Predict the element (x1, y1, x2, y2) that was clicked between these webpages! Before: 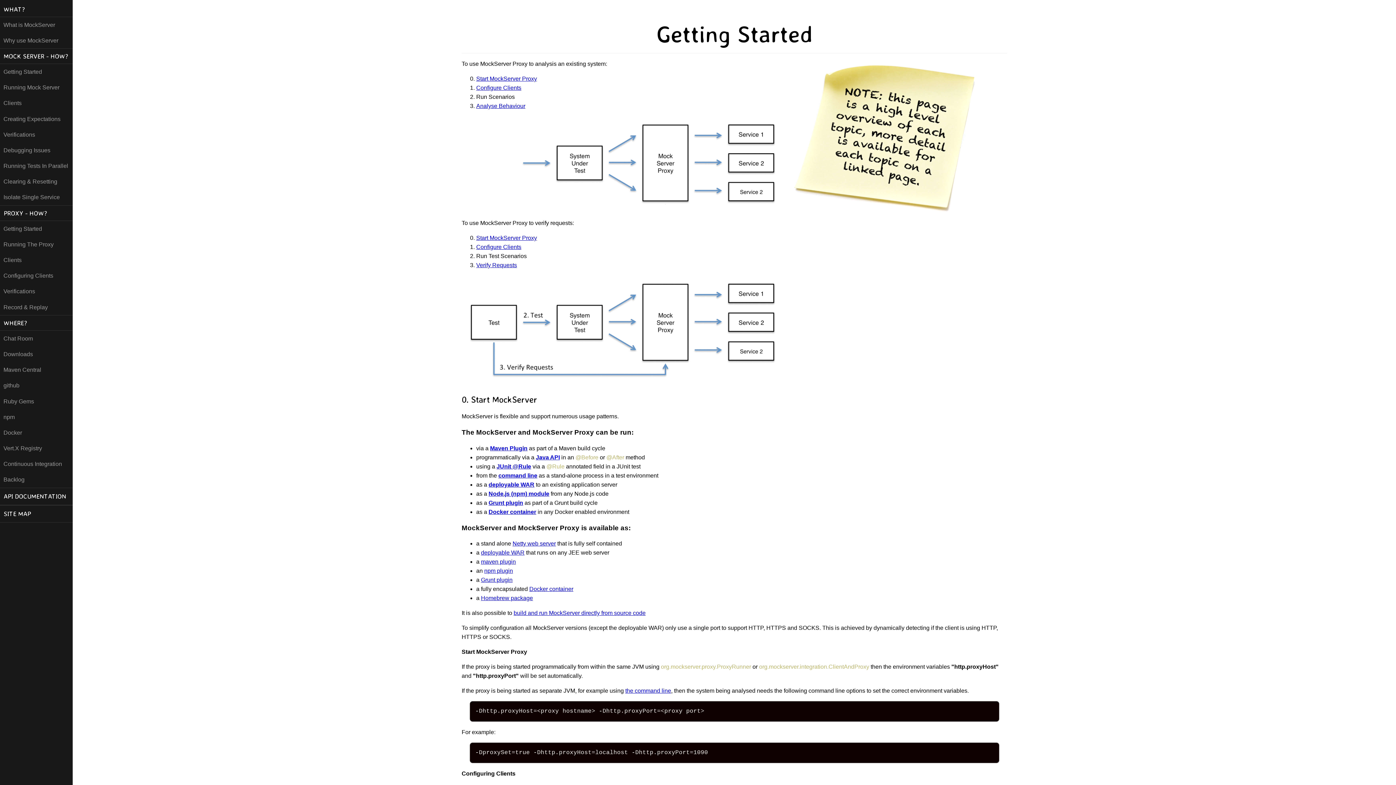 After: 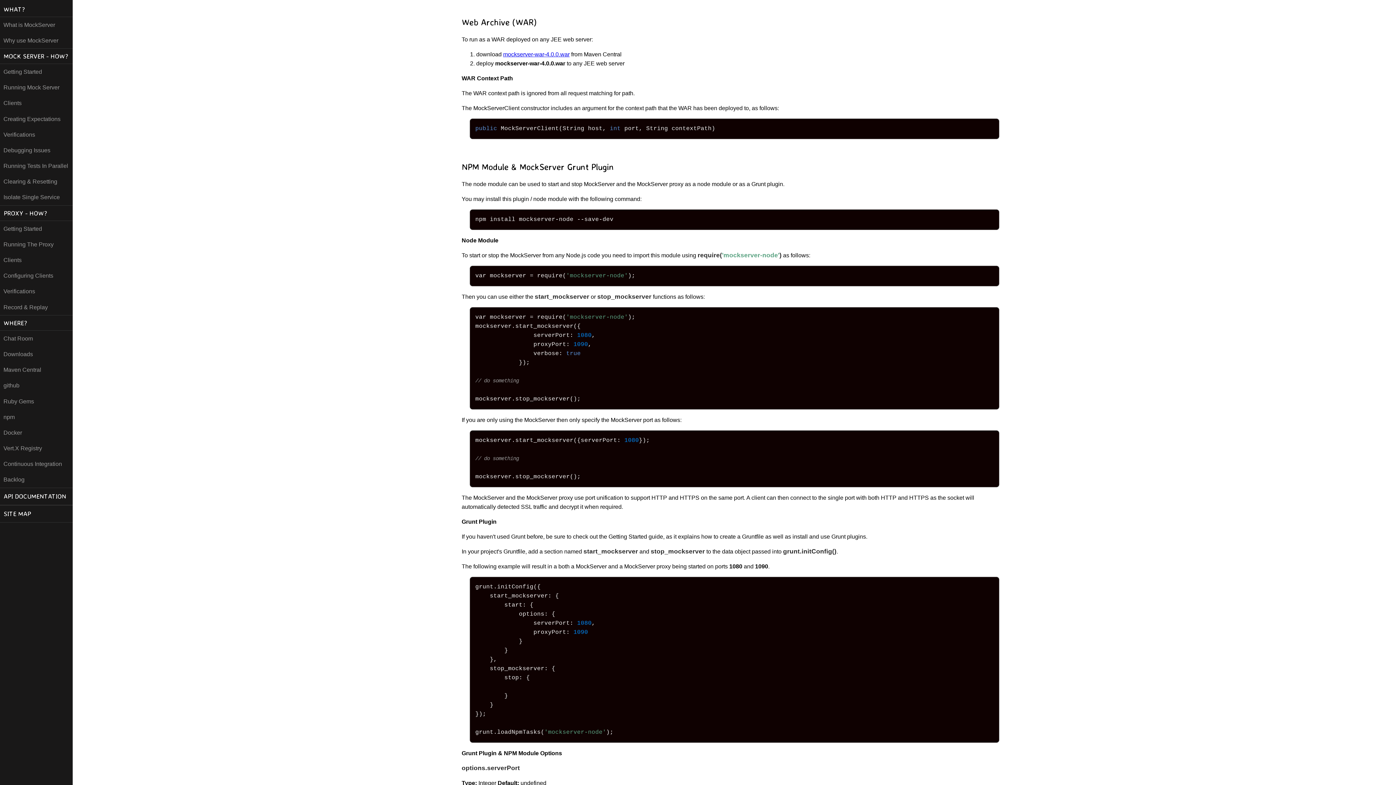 Action: bbox: (488, 481, 534, 487) label: deployable WAR